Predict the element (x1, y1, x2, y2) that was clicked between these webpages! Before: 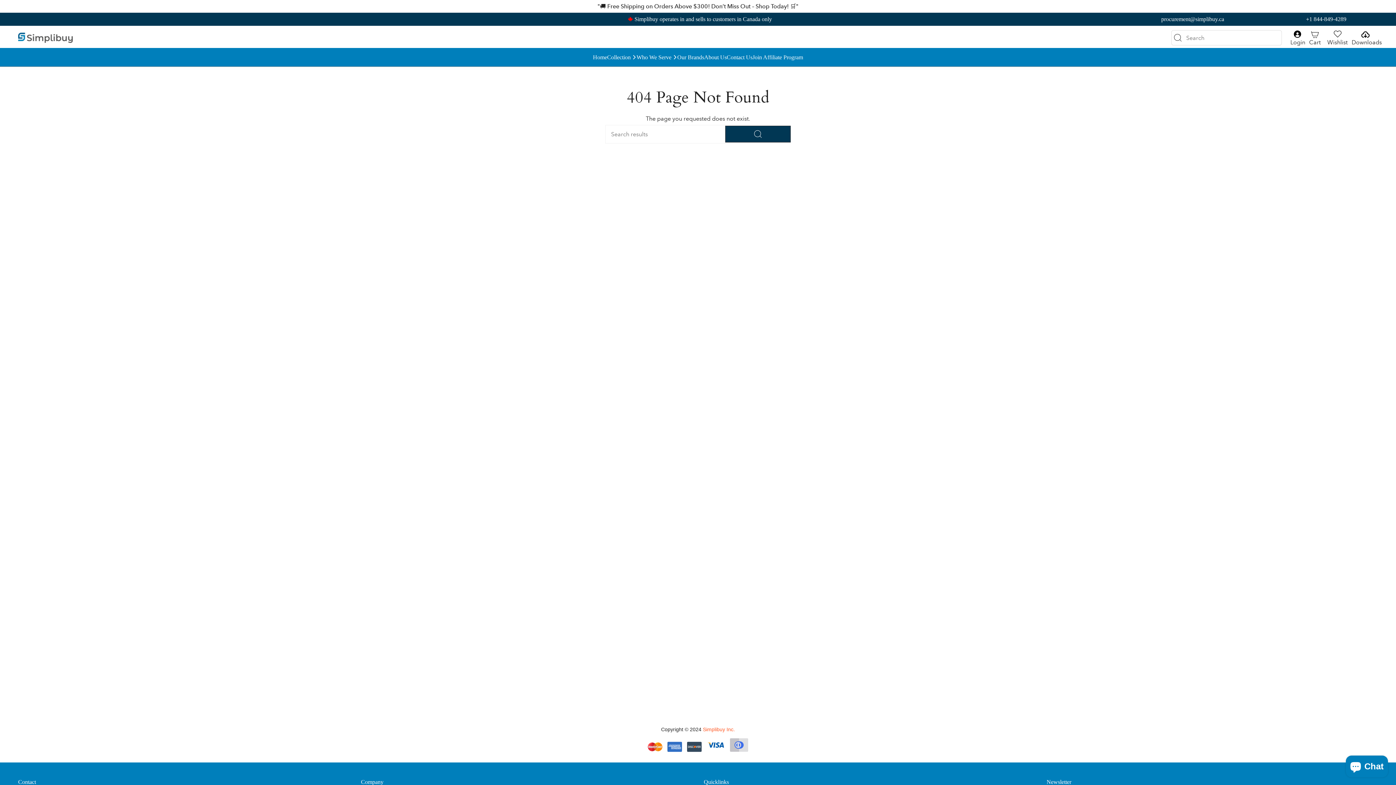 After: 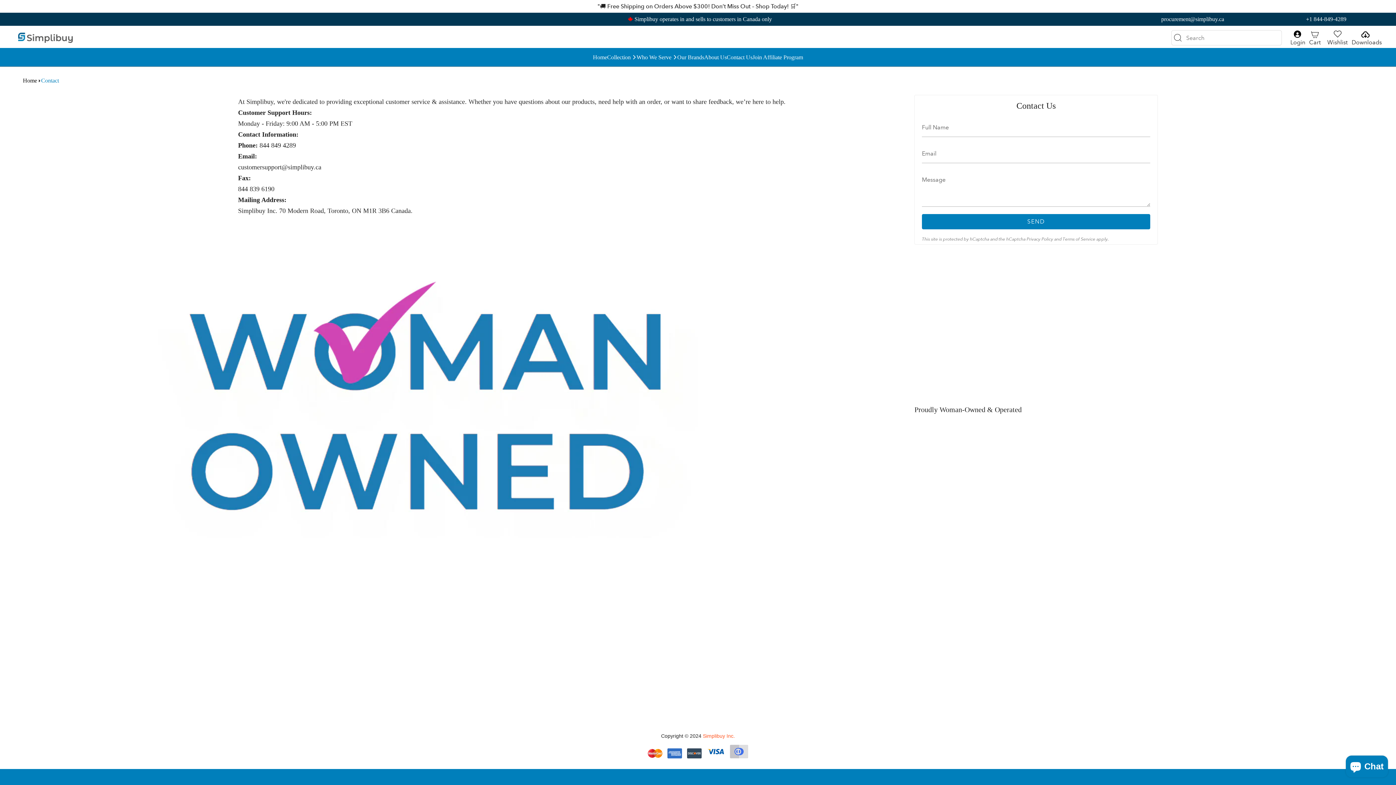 Action: bbox: (726, 53, 752, 60) label: Contact Us